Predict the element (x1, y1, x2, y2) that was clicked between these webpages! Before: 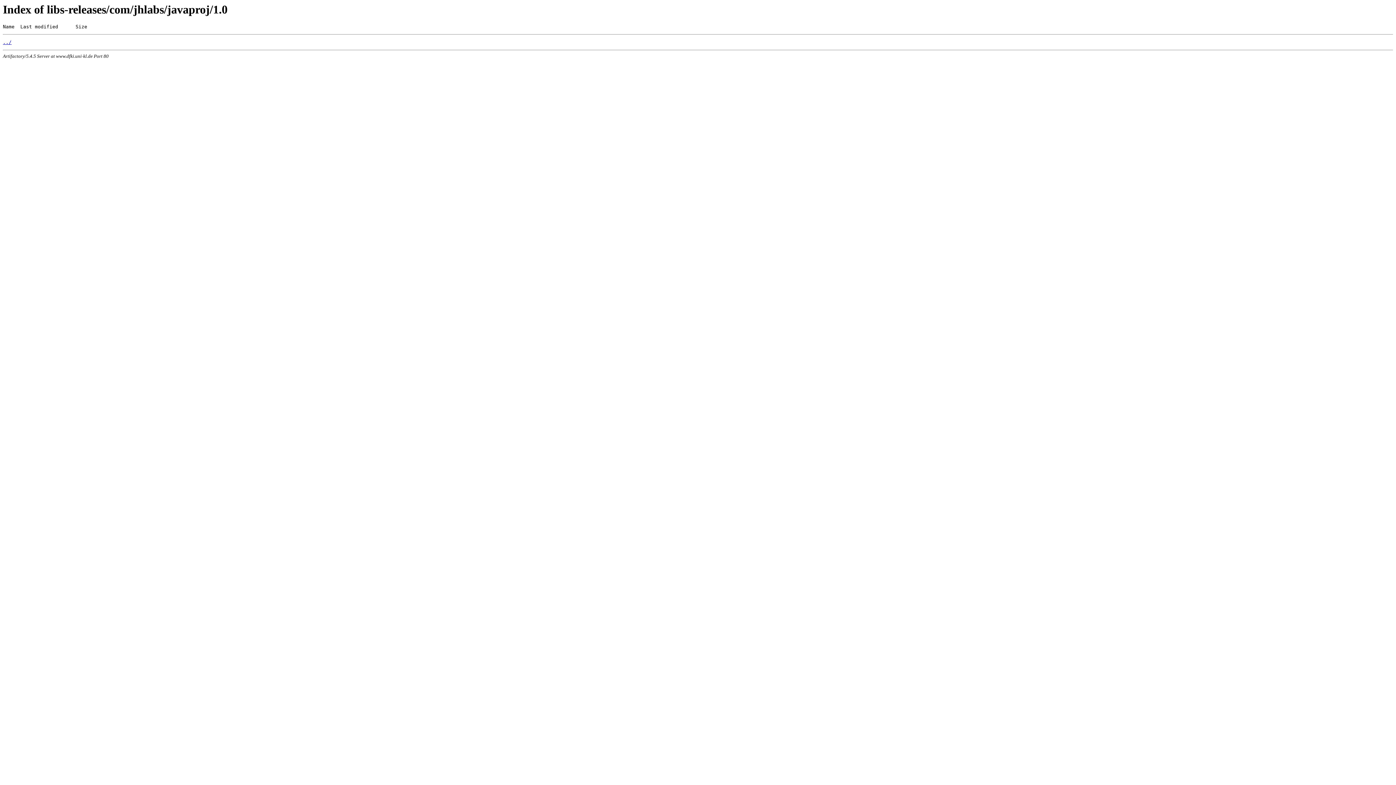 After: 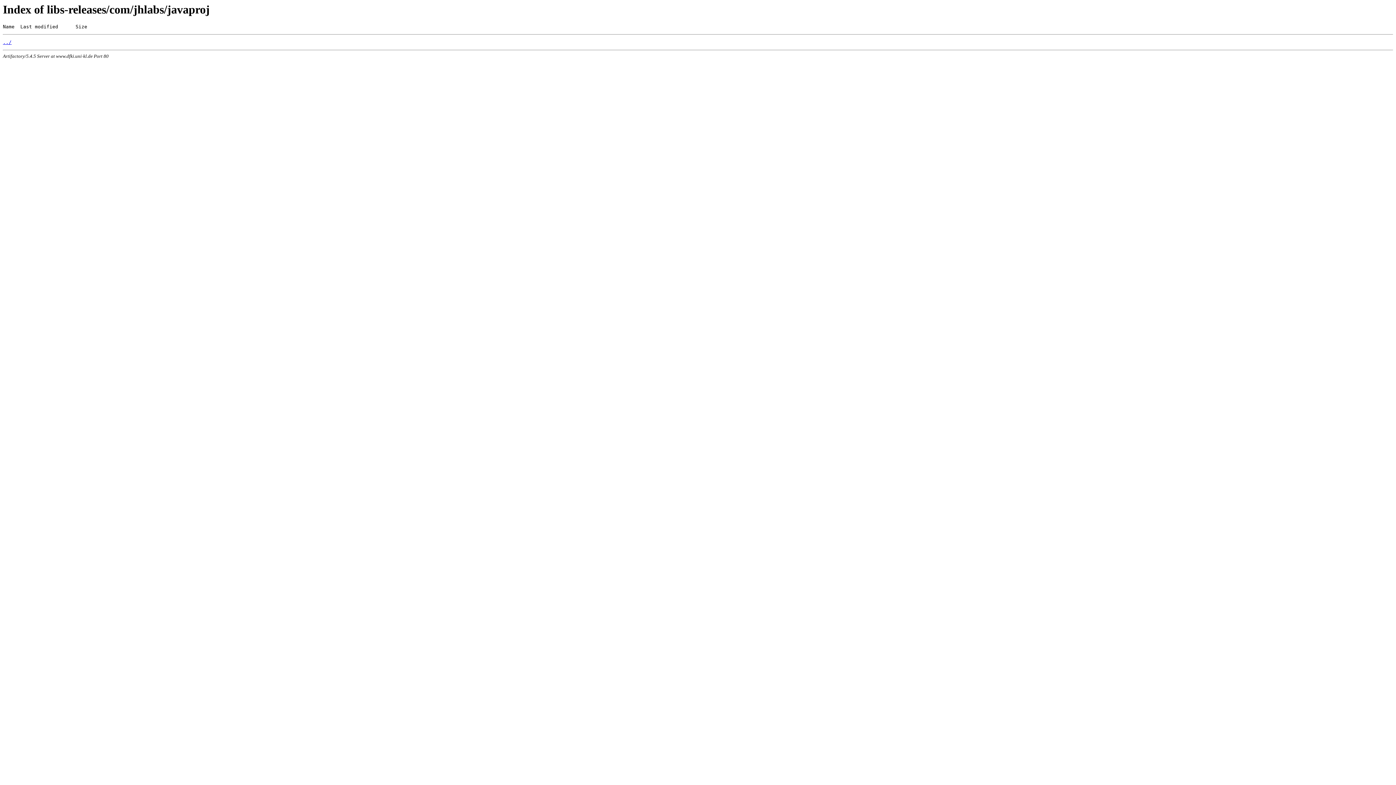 Action: label: ../ bbox: (2, 39, 11, 45)